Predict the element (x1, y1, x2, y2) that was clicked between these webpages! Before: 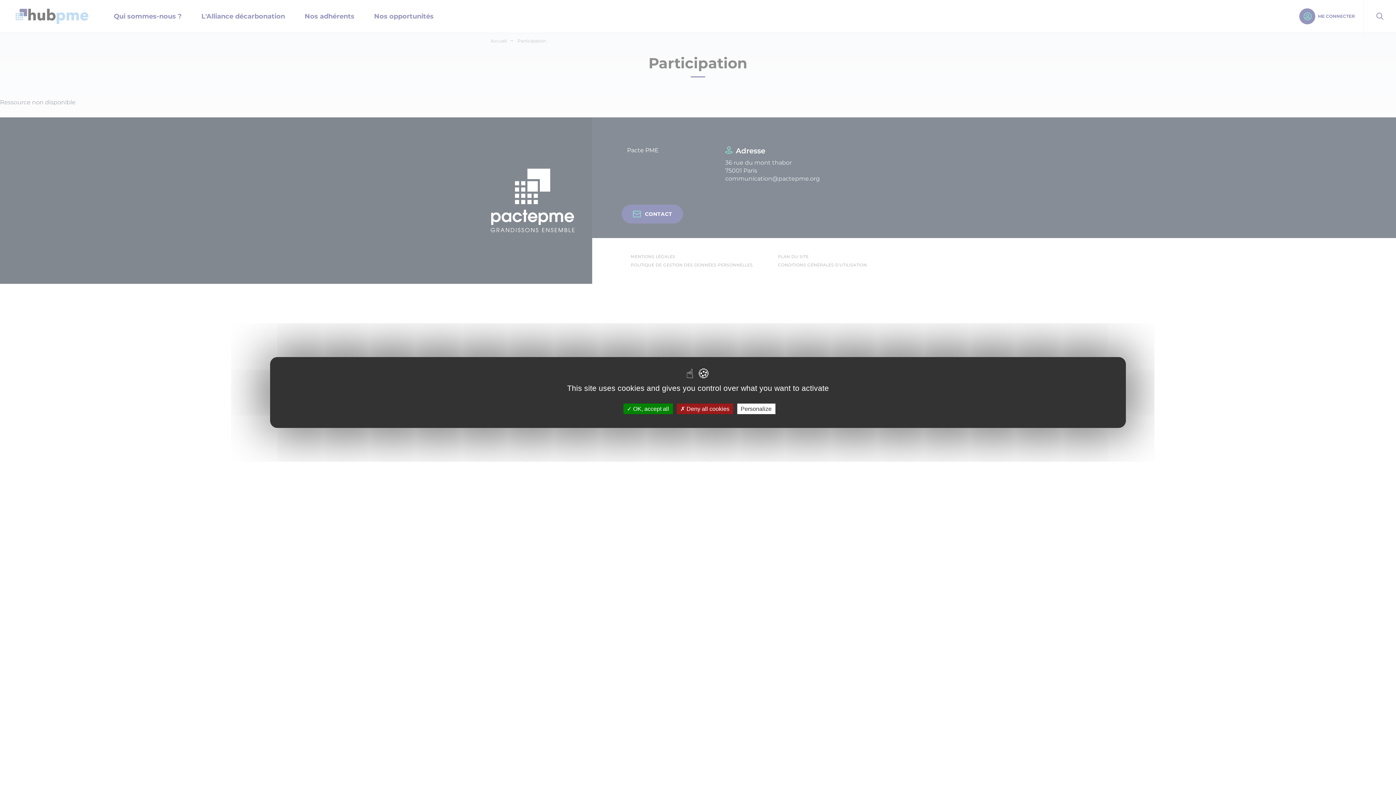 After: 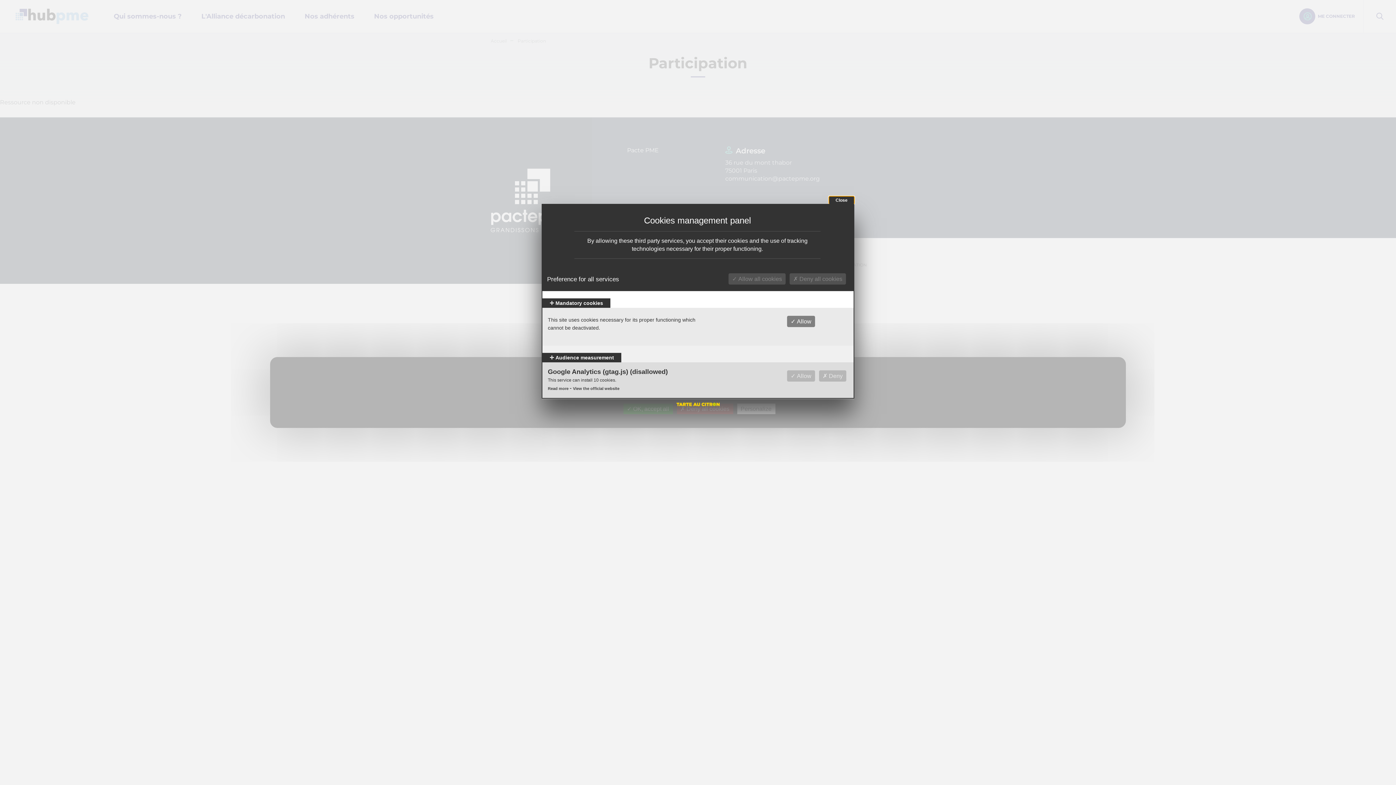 Action: bbox: (737, 403, 775, 414) label: Personalize